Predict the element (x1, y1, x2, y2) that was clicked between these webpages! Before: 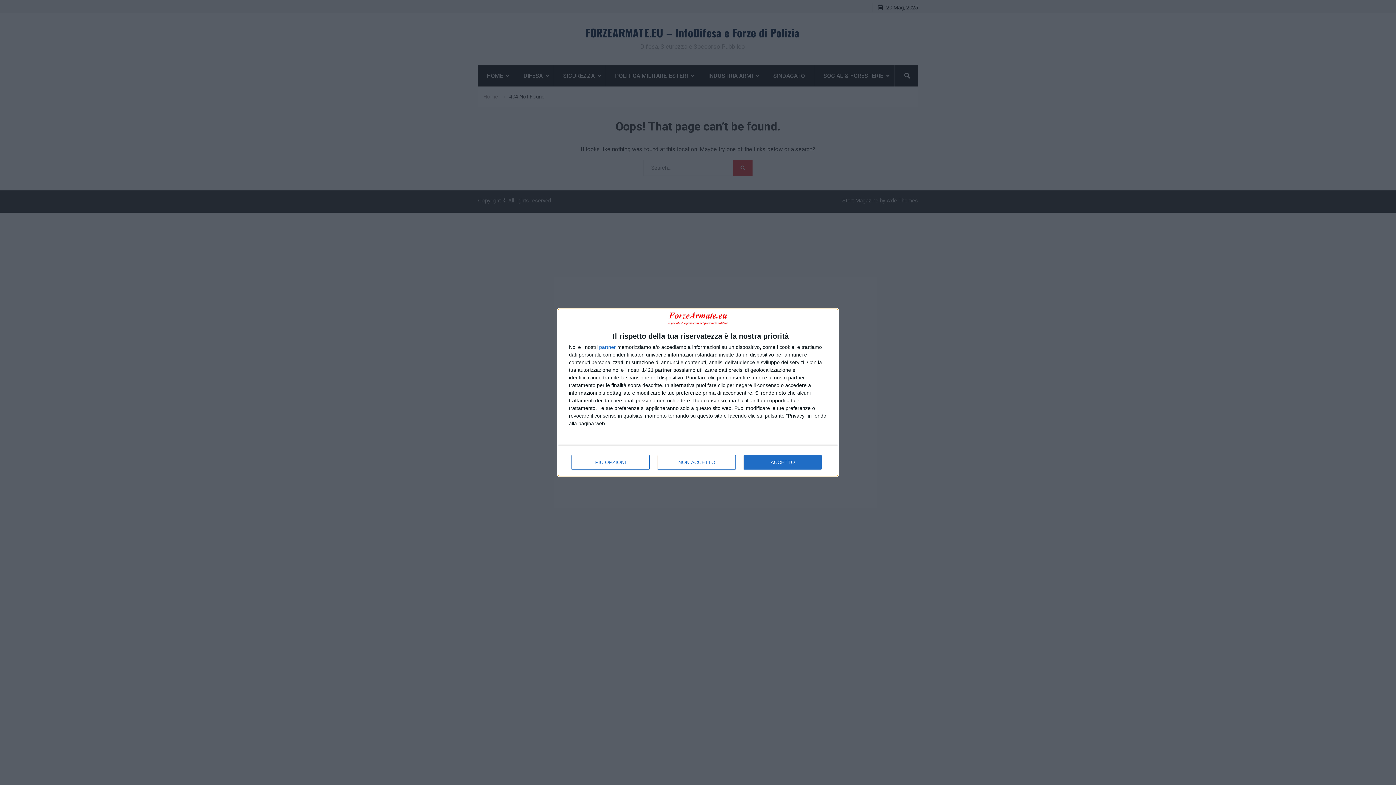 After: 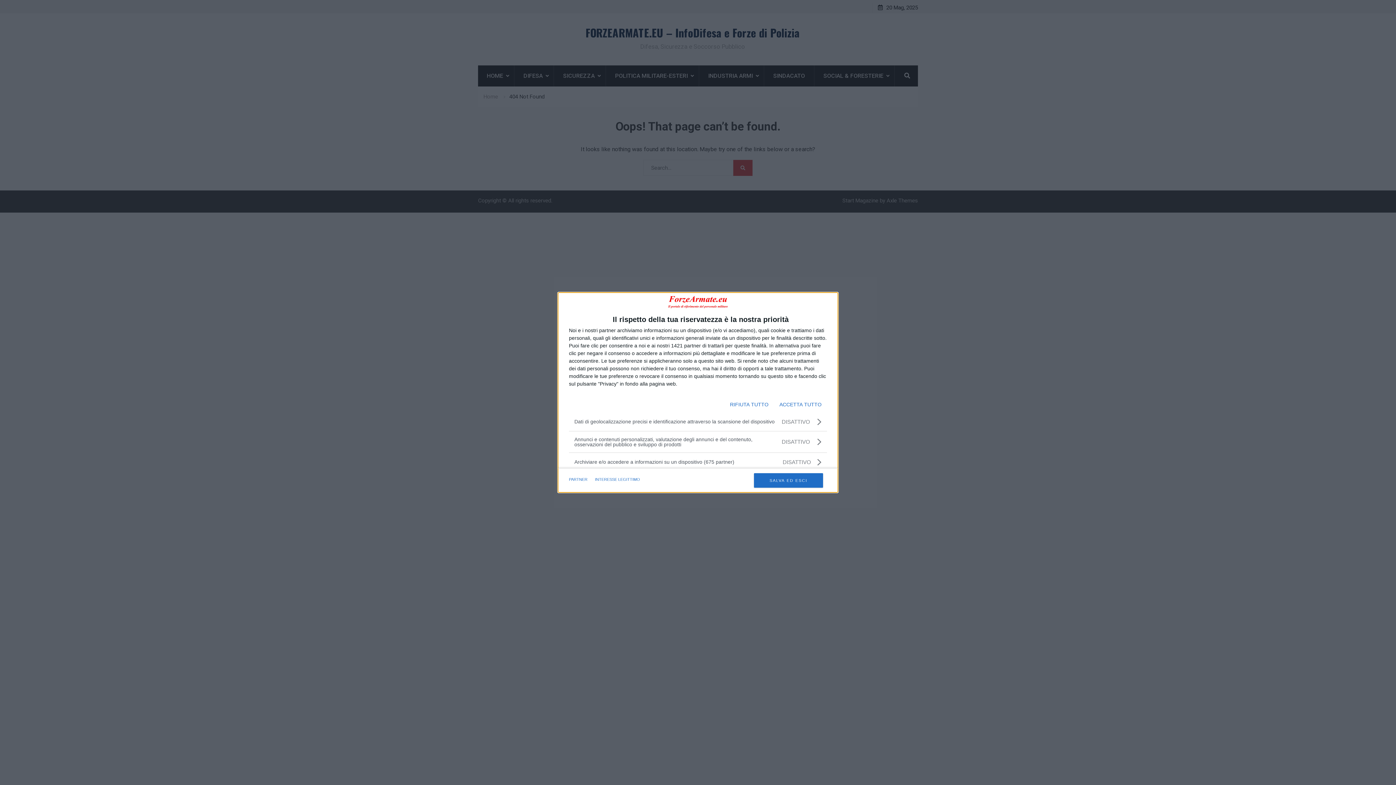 Action: label: PIÙ OPZIONI bbox: (571, 455, 649, 469)